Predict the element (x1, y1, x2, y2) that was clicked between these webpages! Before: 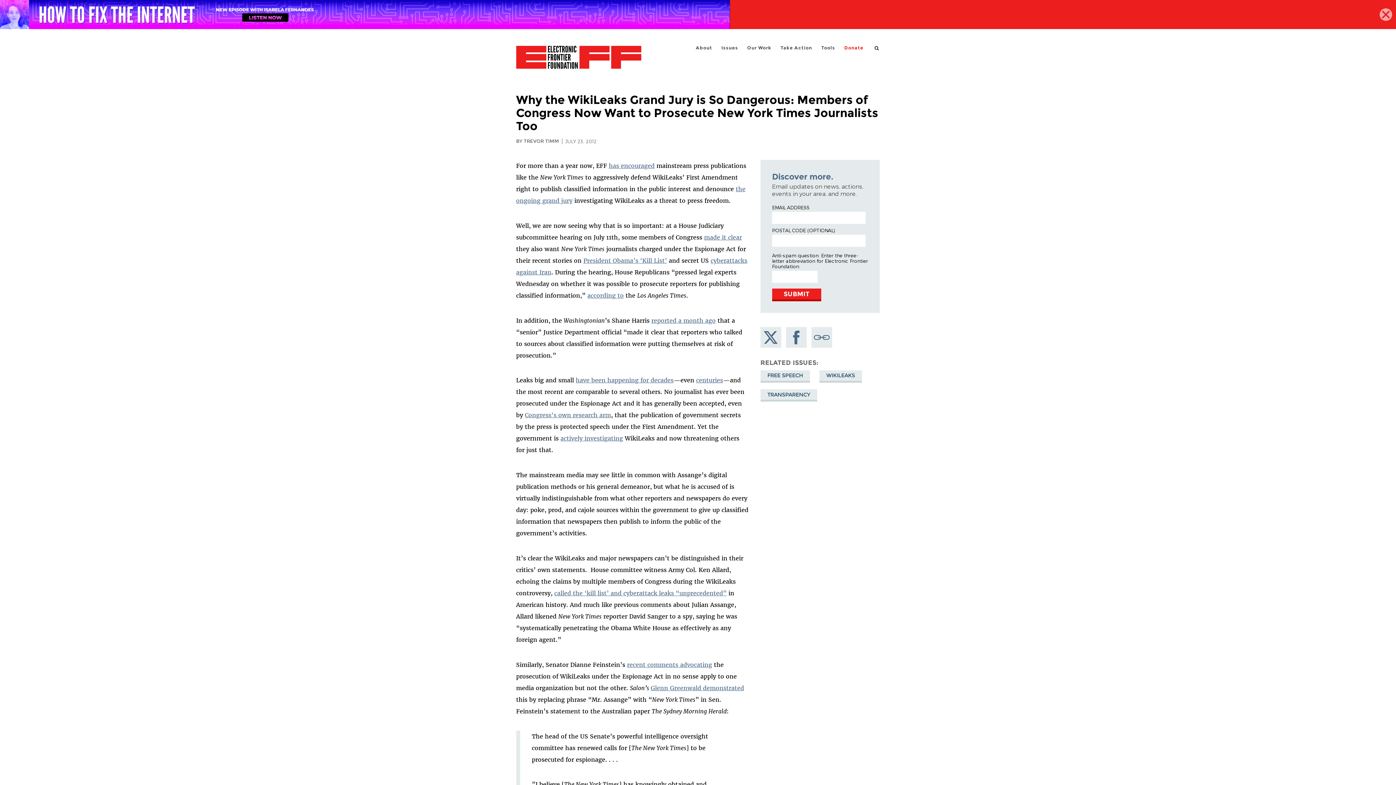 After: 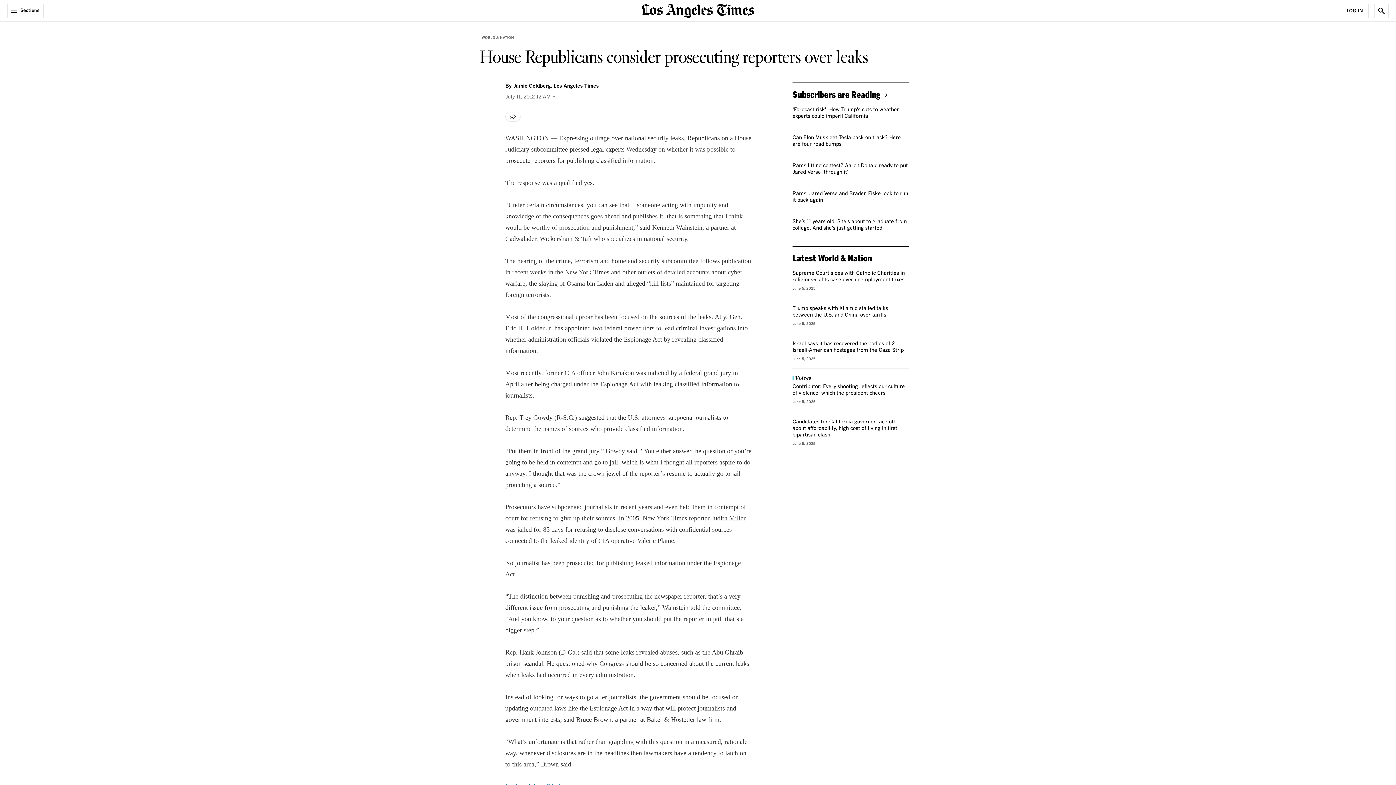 Action: bbox: (587, 291, 623, 299) label: according to